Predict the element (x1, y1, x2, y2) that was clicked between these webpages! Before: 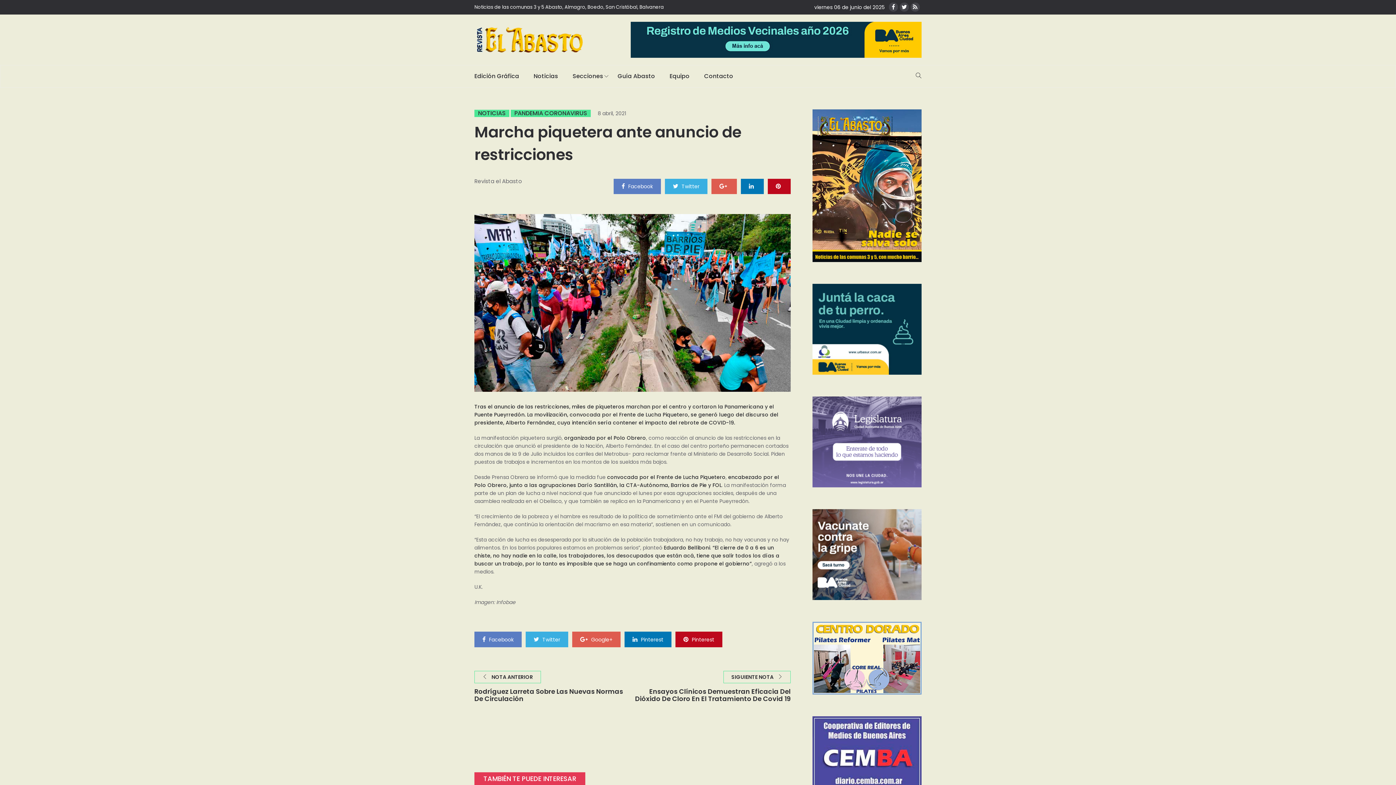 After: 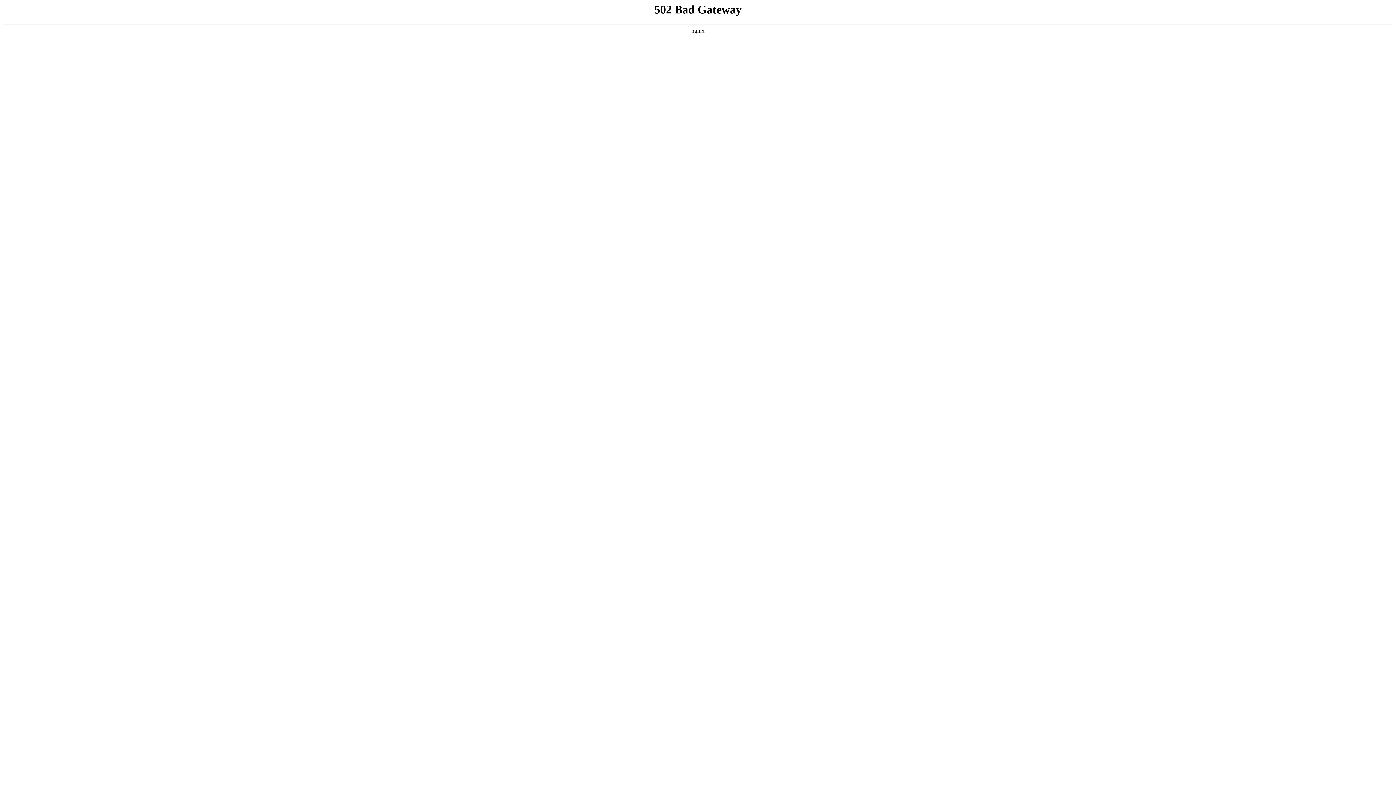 Action: bbox: (510, 109, 590, 117) label: PANDEMIA CORONAVIRUS